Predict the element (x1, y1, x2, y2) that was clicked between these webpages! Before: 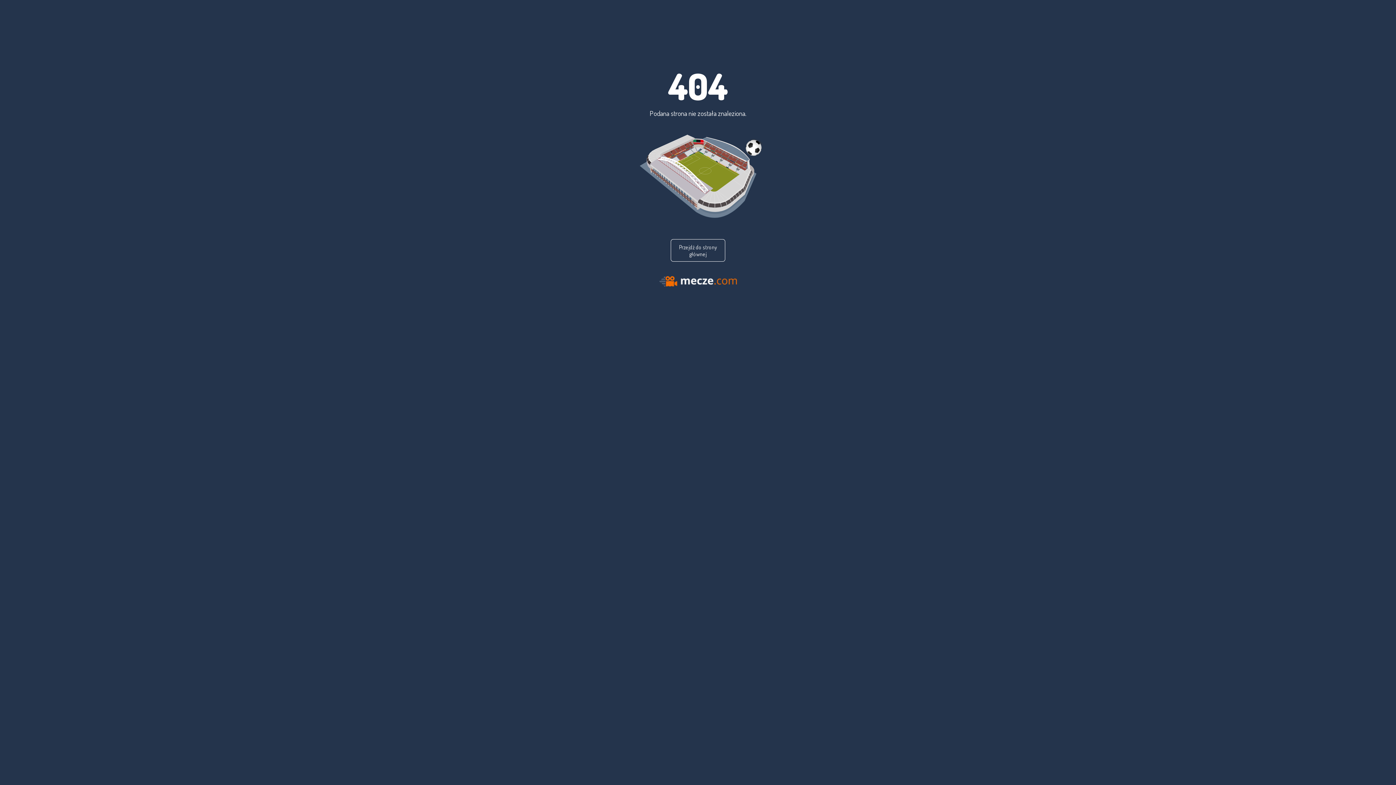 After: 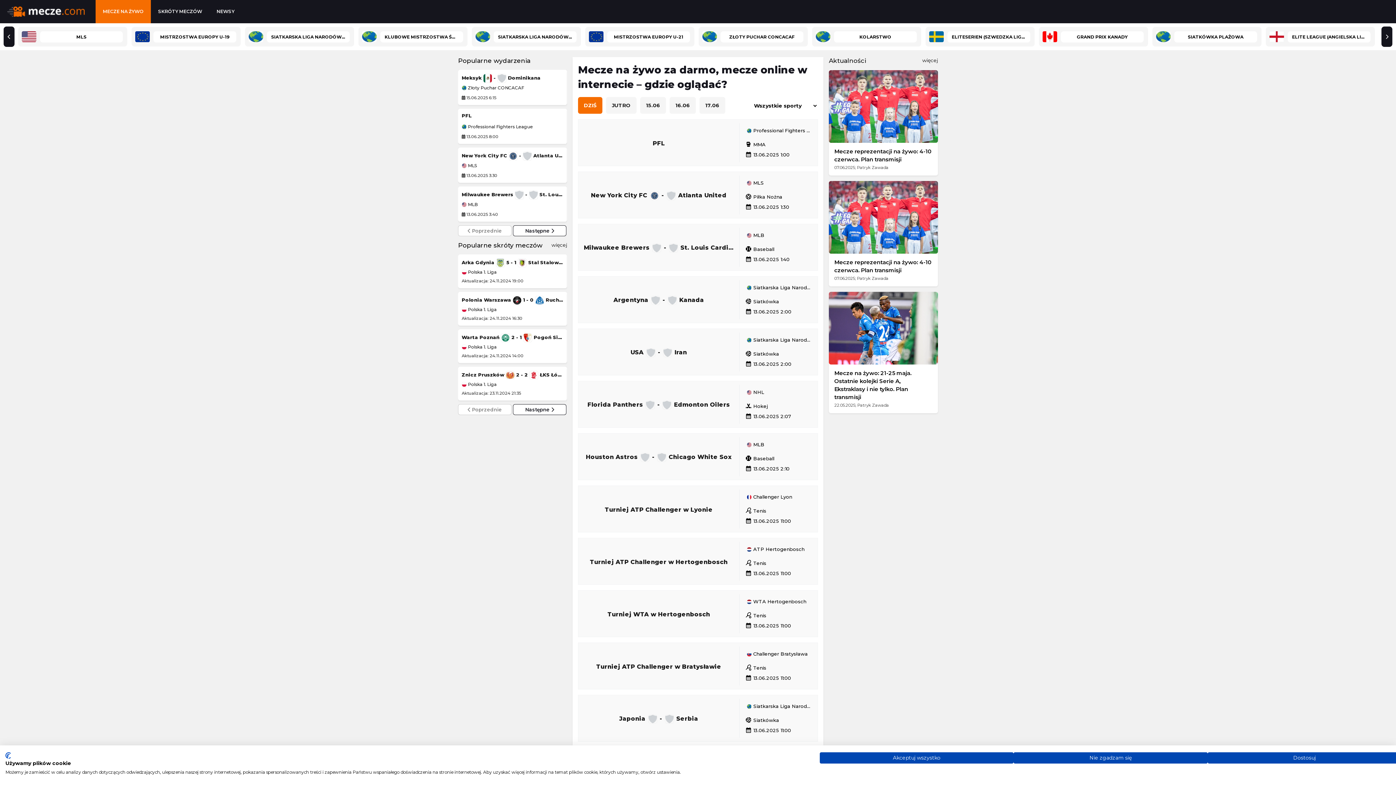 Action: bbox: (659, 281, 736, 287)